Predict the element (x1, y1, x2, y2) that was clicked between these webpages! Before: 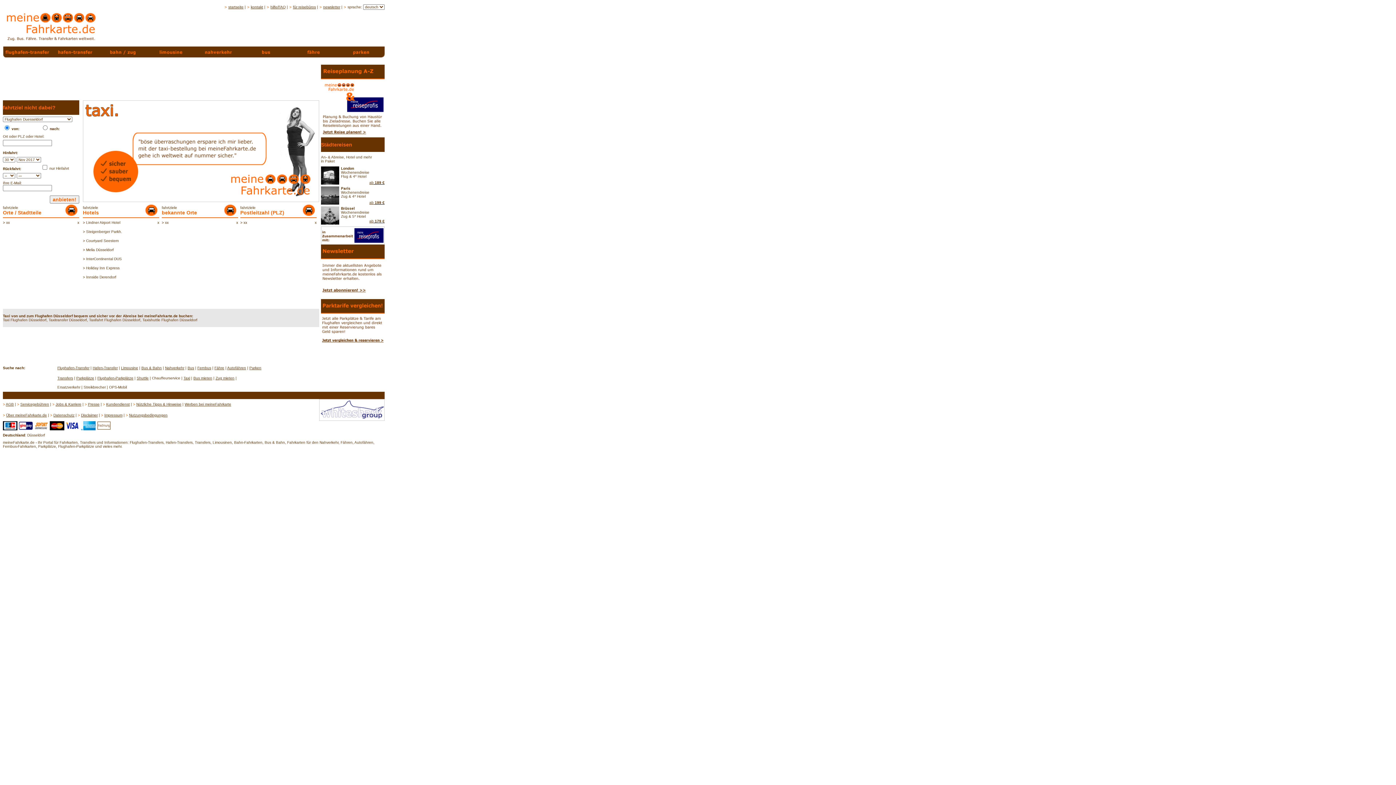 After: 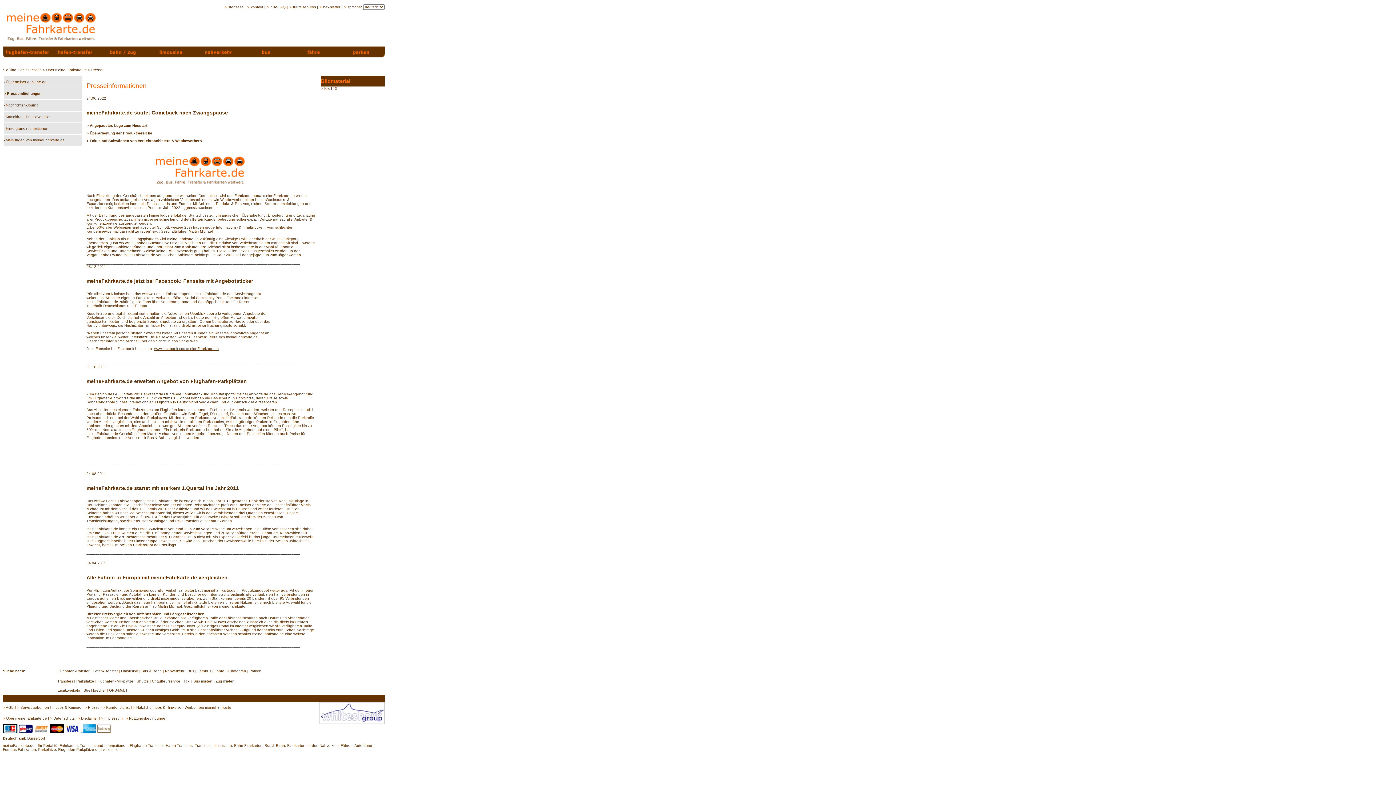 Action: bbox: (88, 402, 99, 406) label: Presse